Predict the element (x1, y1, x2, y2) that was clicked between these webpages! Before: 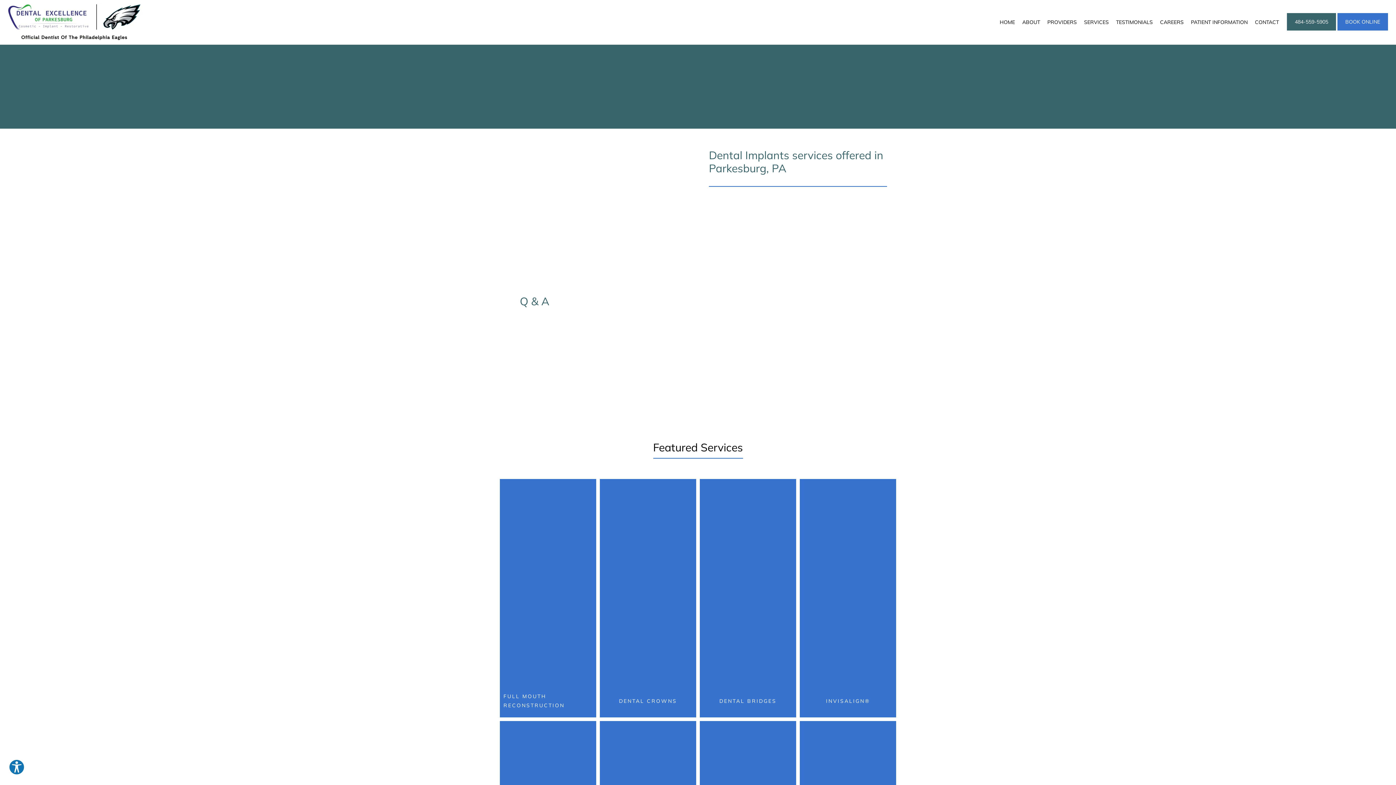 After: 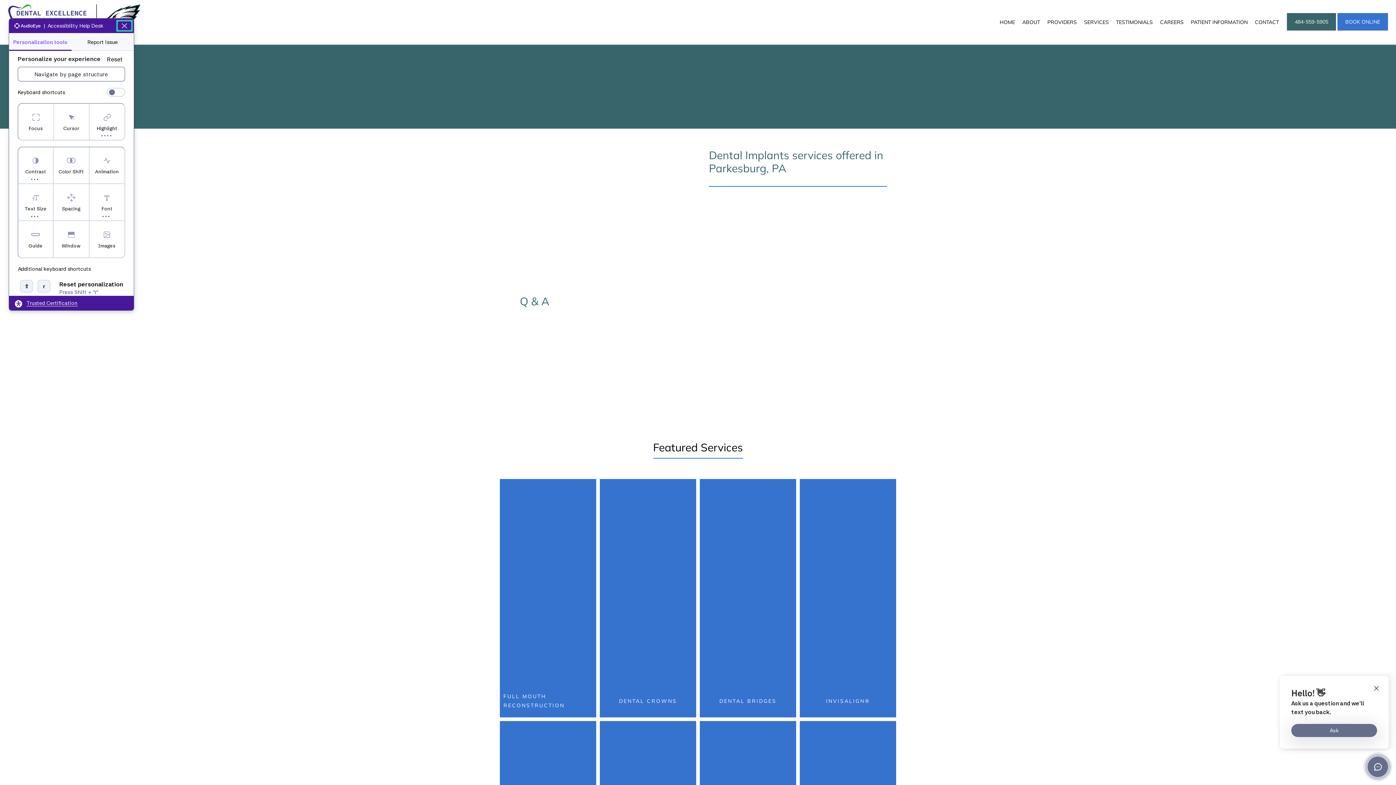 Action: label: Explore your accessibility options bbox: (8, 759, 24, 775)